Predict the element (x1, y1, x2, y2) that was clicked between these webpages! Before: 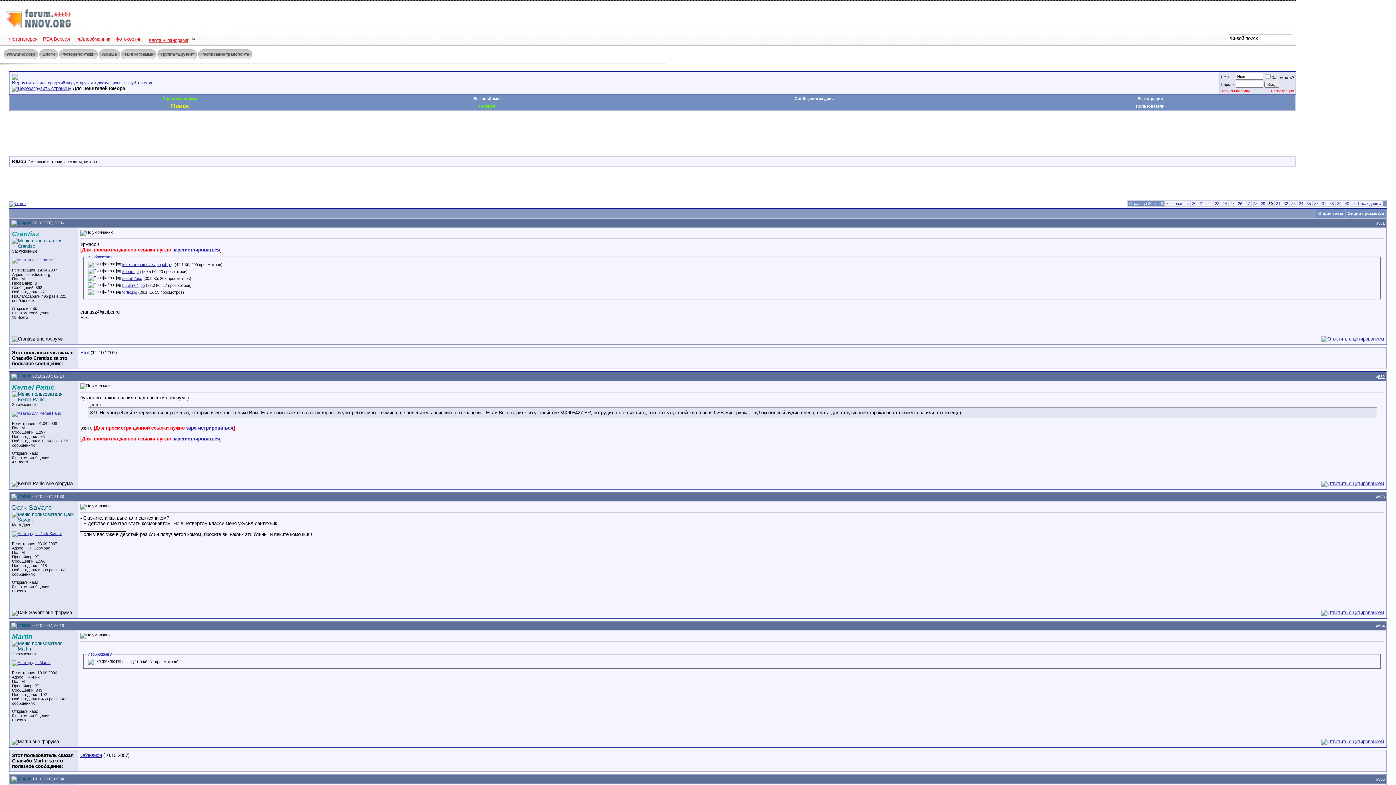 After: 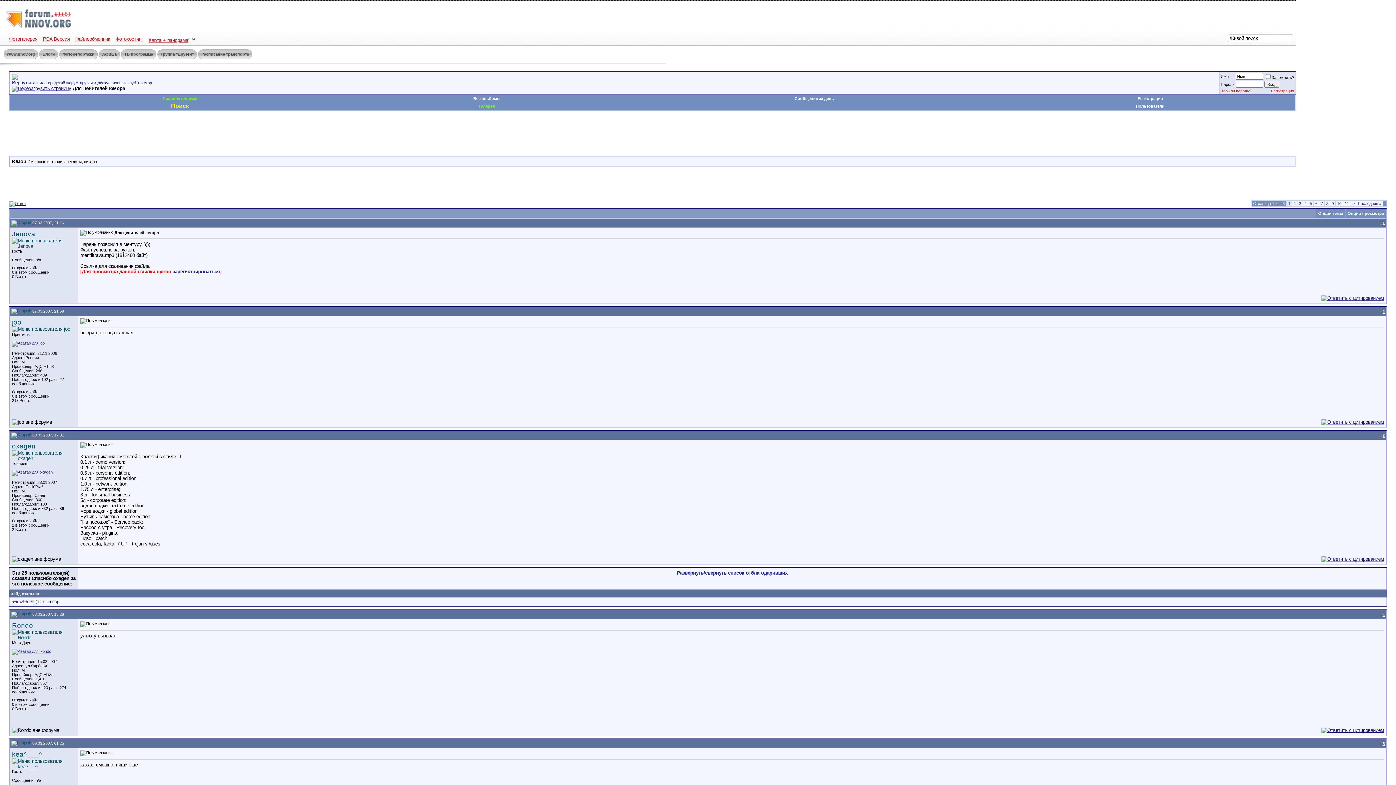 Action: label: « Первая bbox: (1166, 201, 1183, 205)